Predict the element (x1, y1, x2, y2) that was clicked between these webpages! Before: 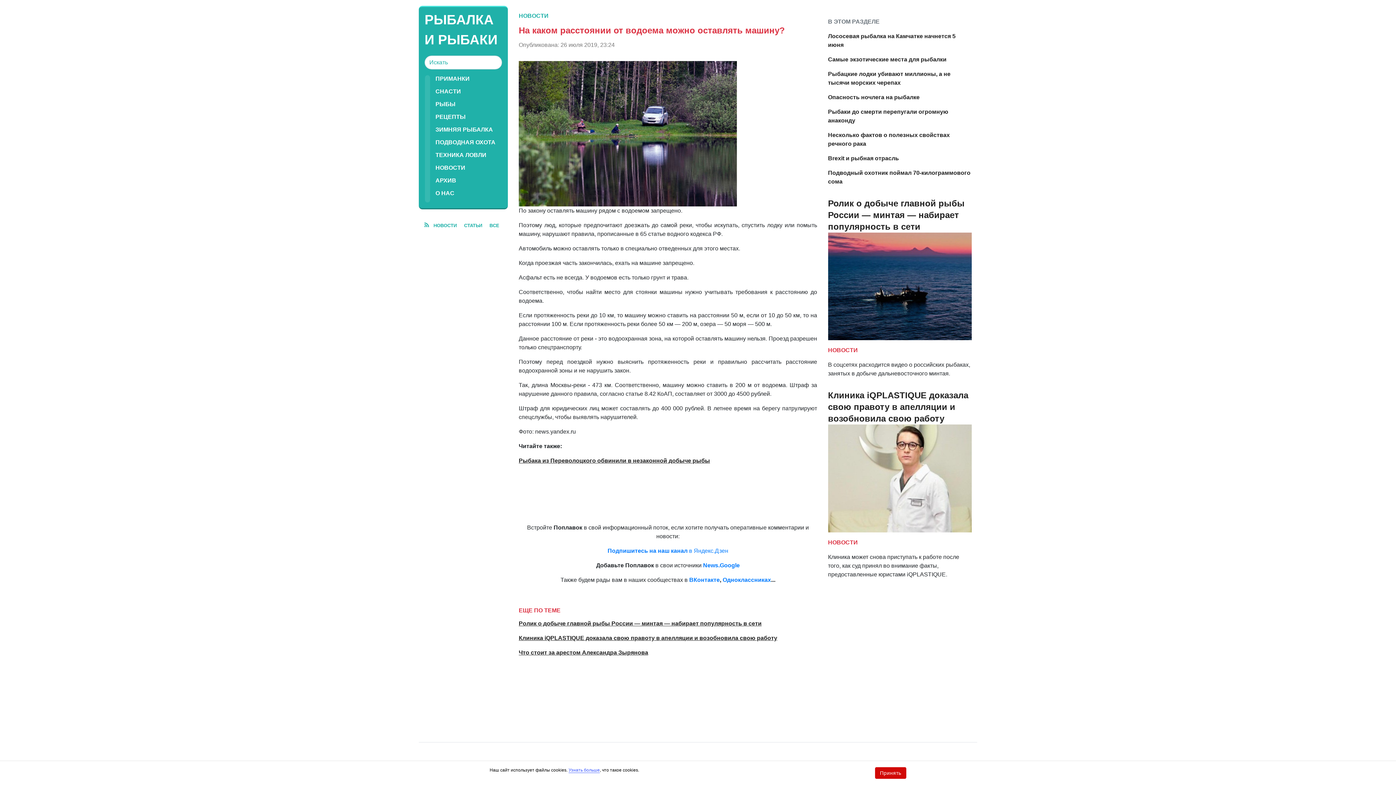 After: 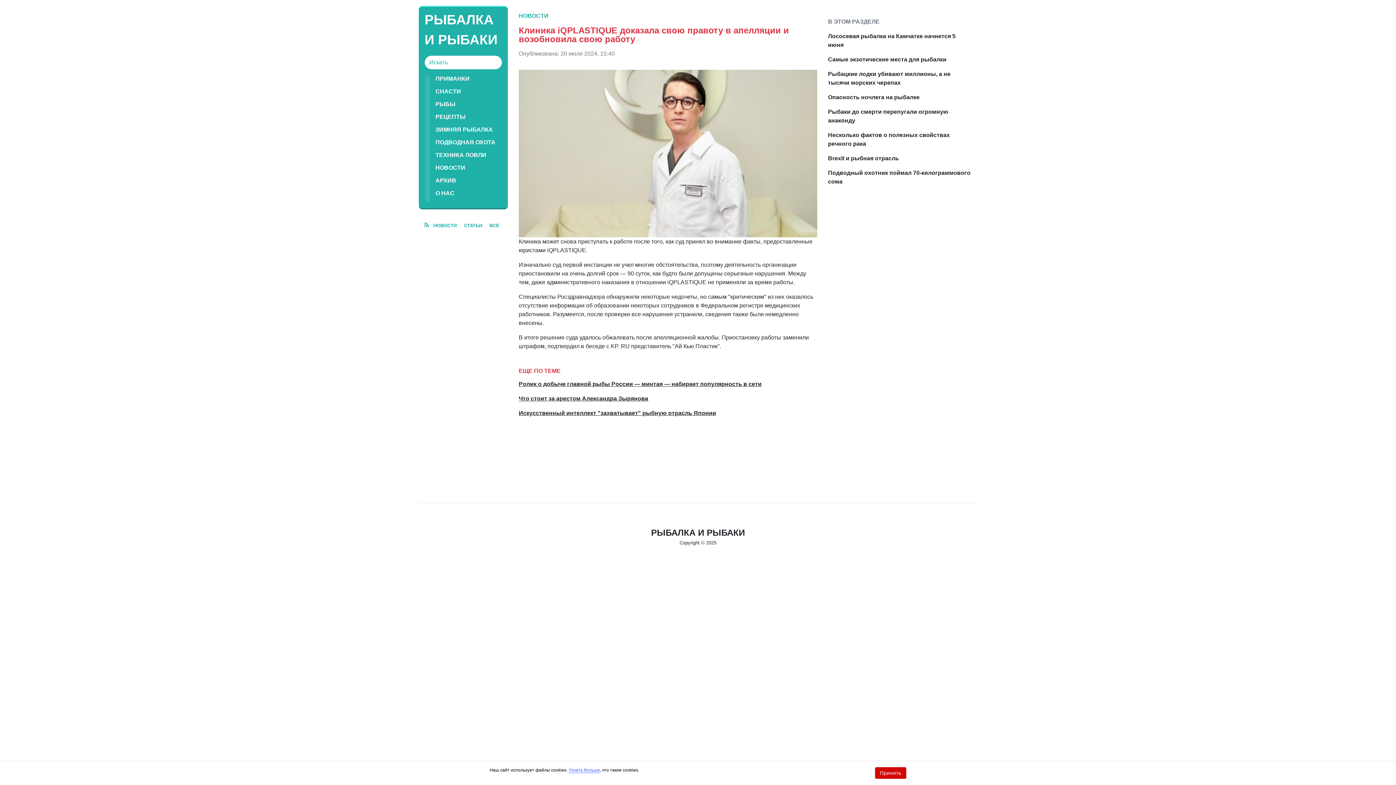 Action: bbox: (828, 389, 971, 424) label: Клиника iQPLASTIQUE доказала свою правоту в апелляции и возобновила свою работу